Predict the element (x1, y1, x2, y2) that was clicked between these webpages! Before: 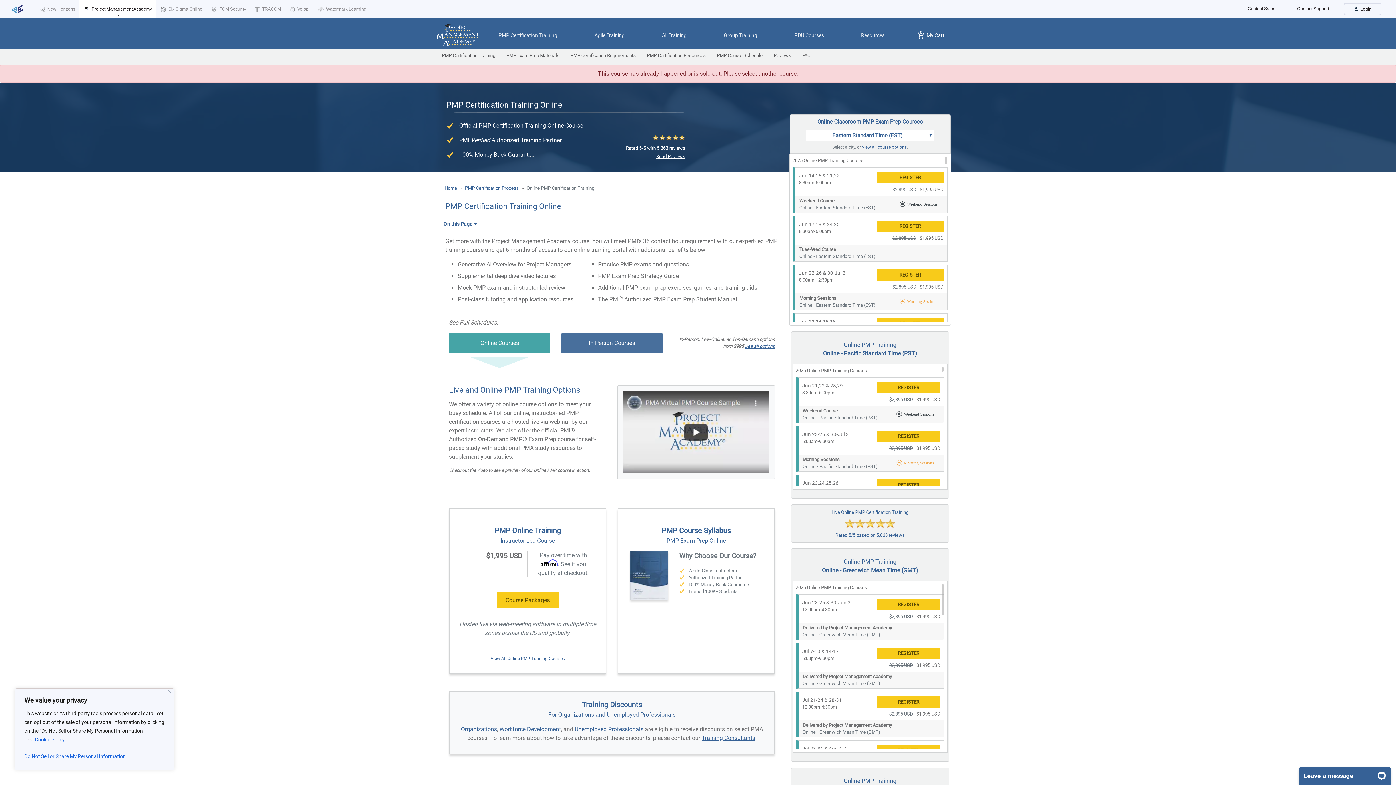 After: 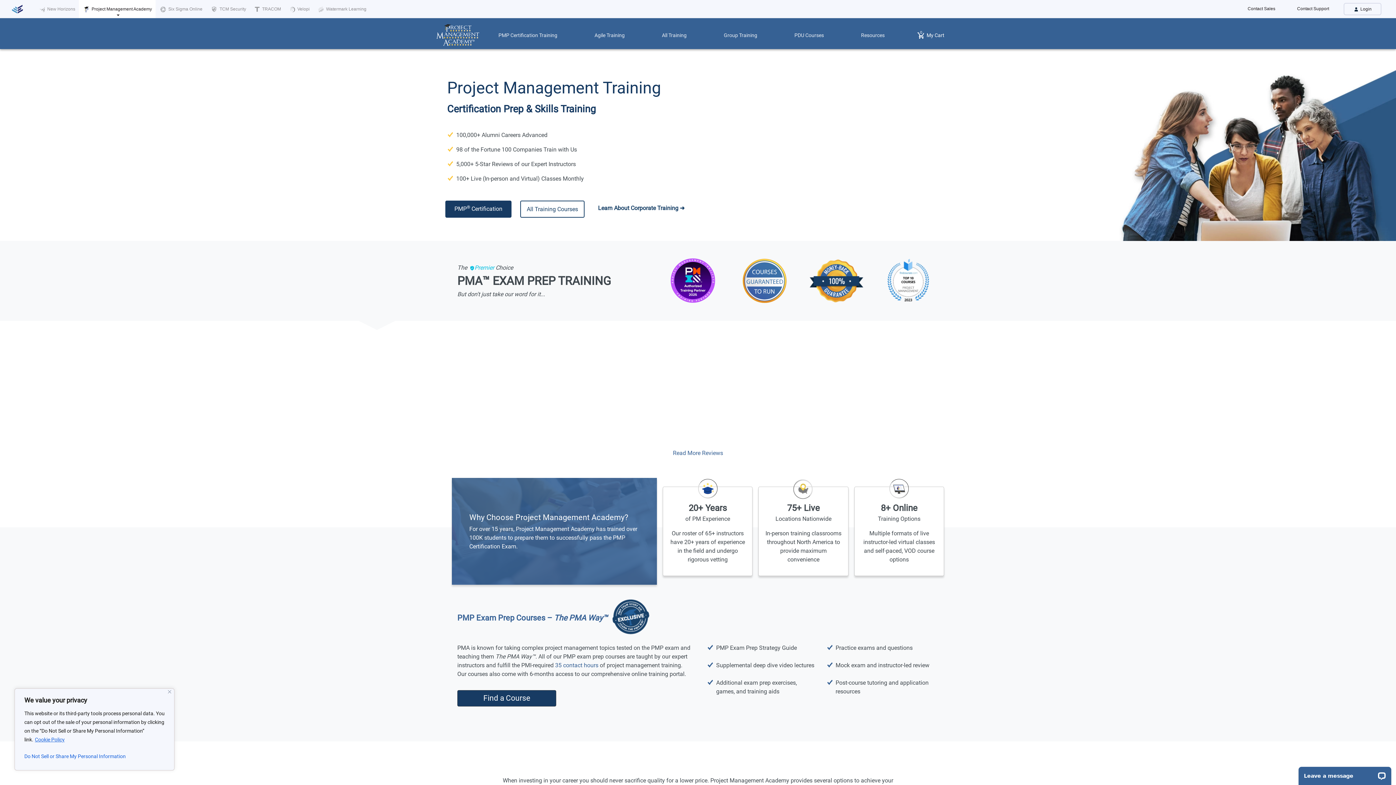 Action: bbox: (436, 18, 480, 49)